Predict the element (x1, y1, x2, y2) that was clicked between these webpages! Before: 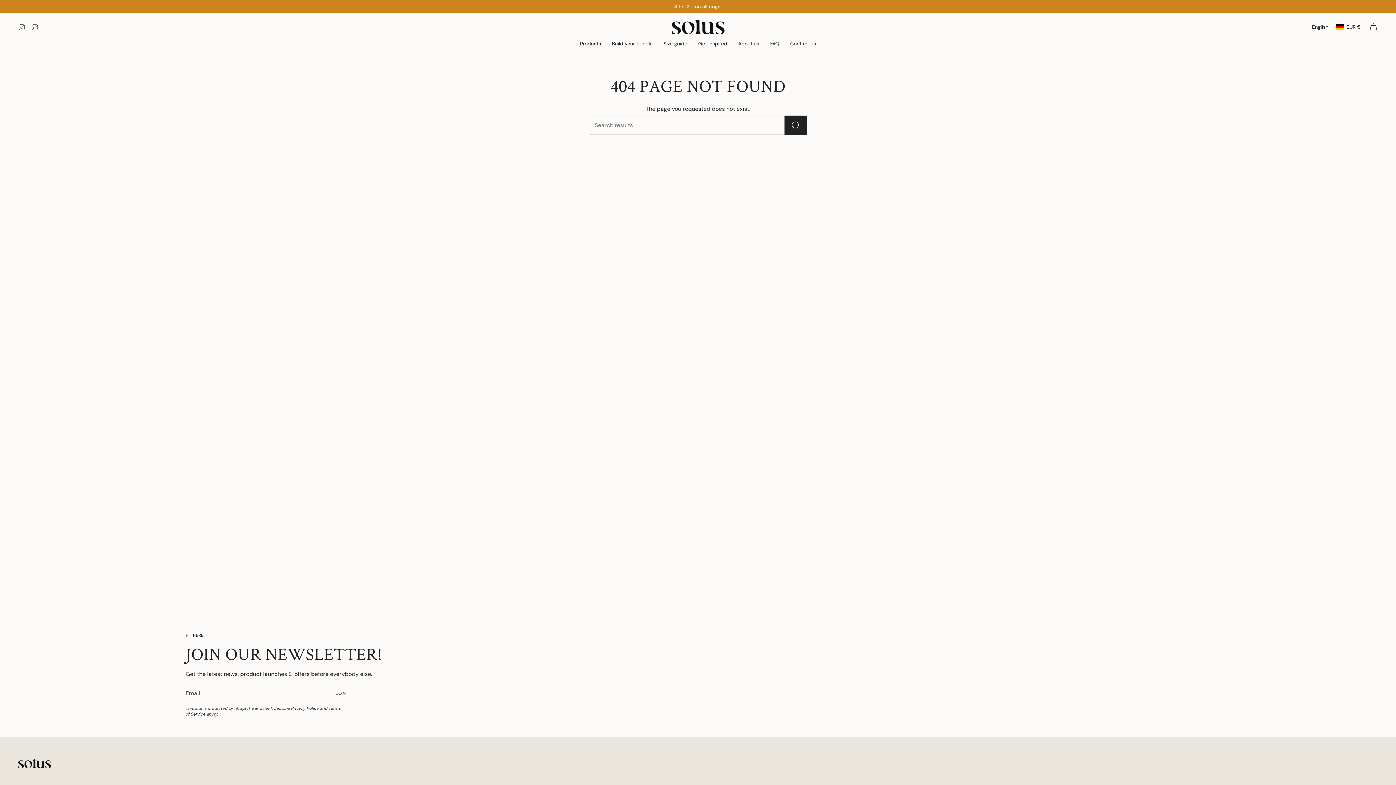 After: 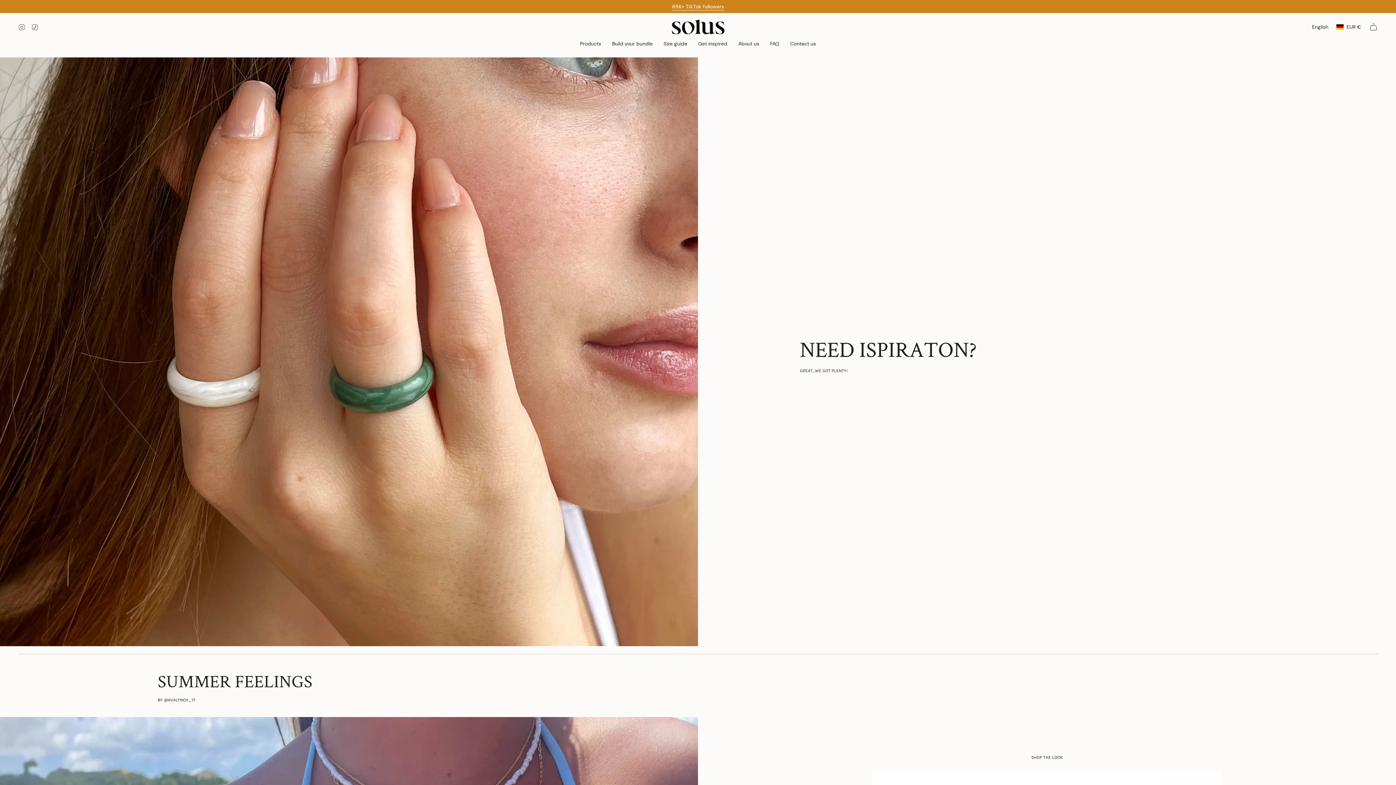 Action: label: Get inspired bbox: (692, 35, 732, 52)